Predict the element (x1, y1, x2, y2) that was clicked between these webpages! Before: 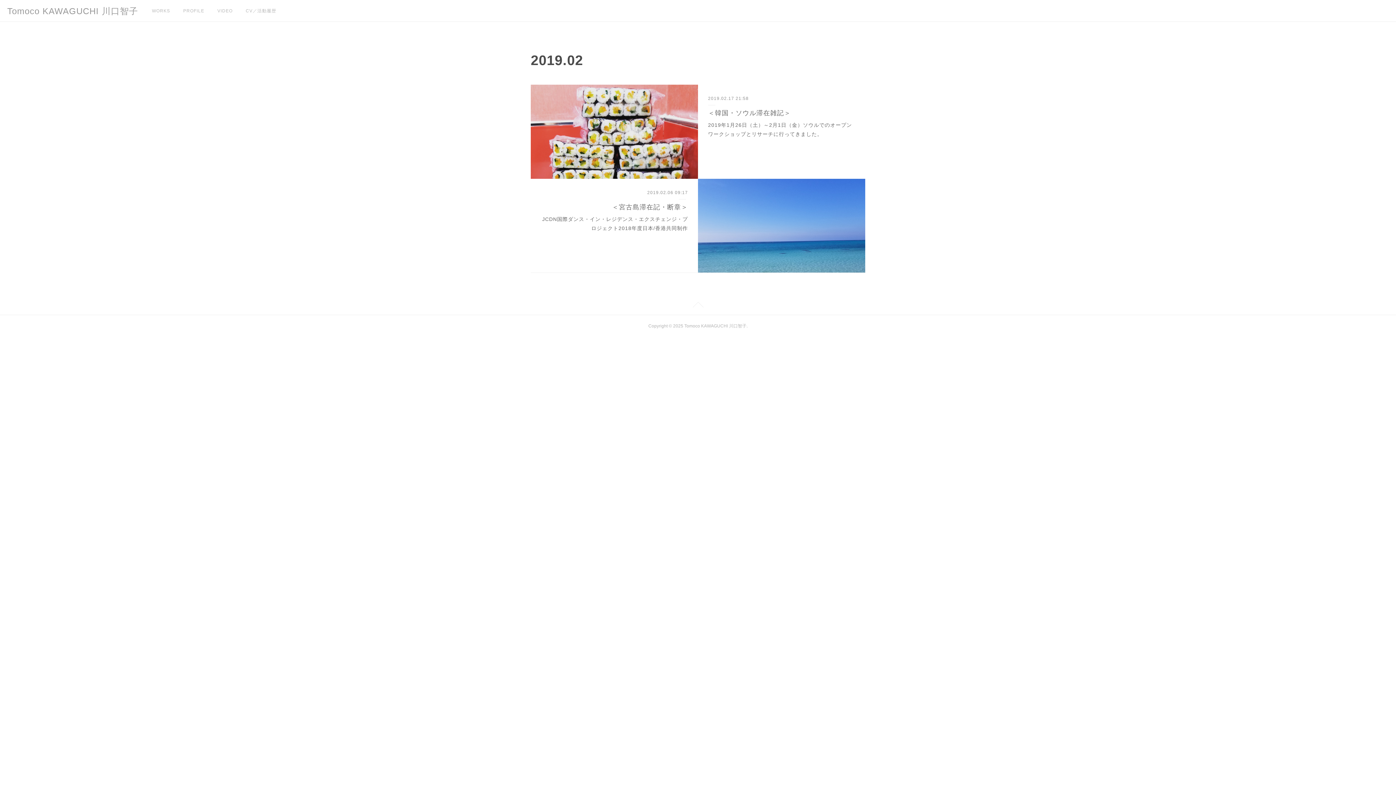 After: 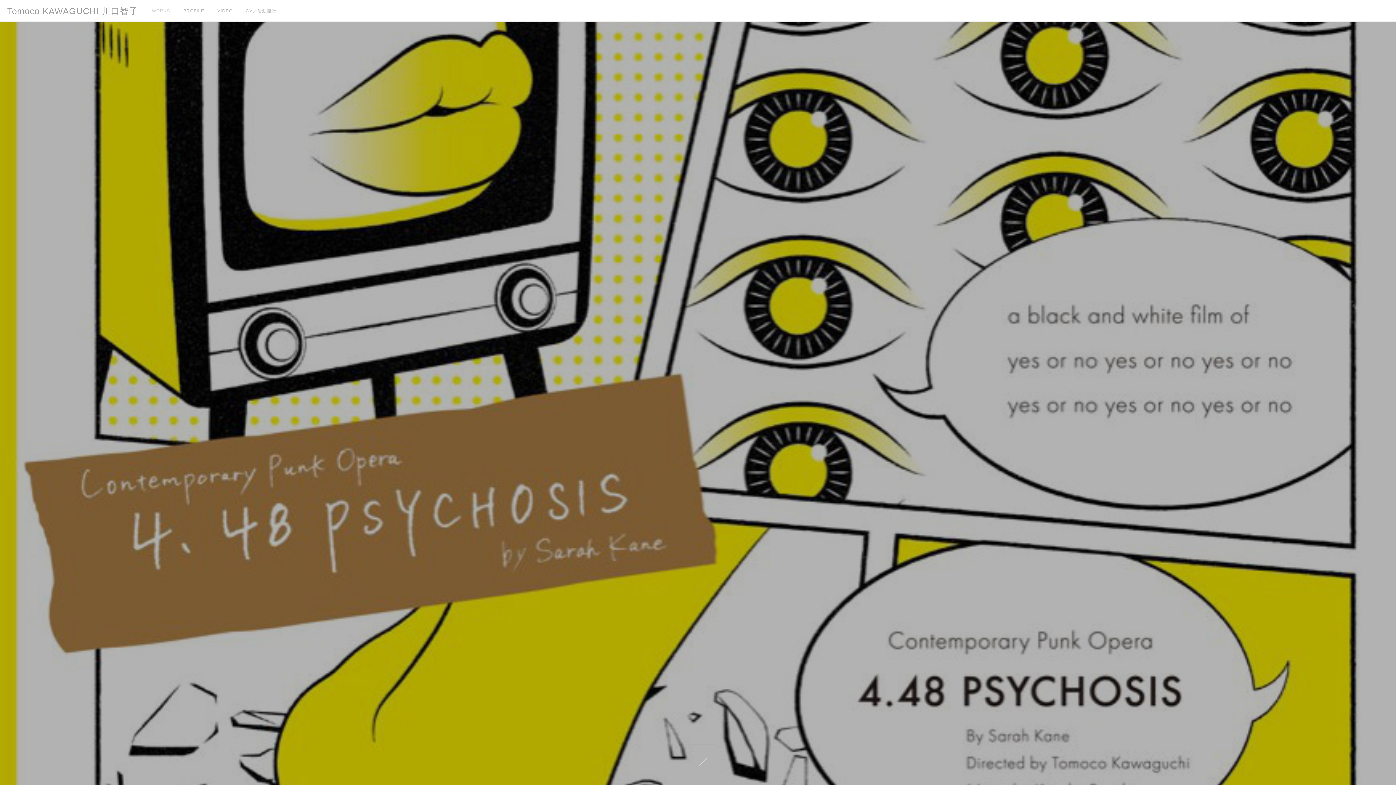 Action: label: Tomoco KAWAGUCHI 川口智子 bbox: (7, 6, 138, 16)